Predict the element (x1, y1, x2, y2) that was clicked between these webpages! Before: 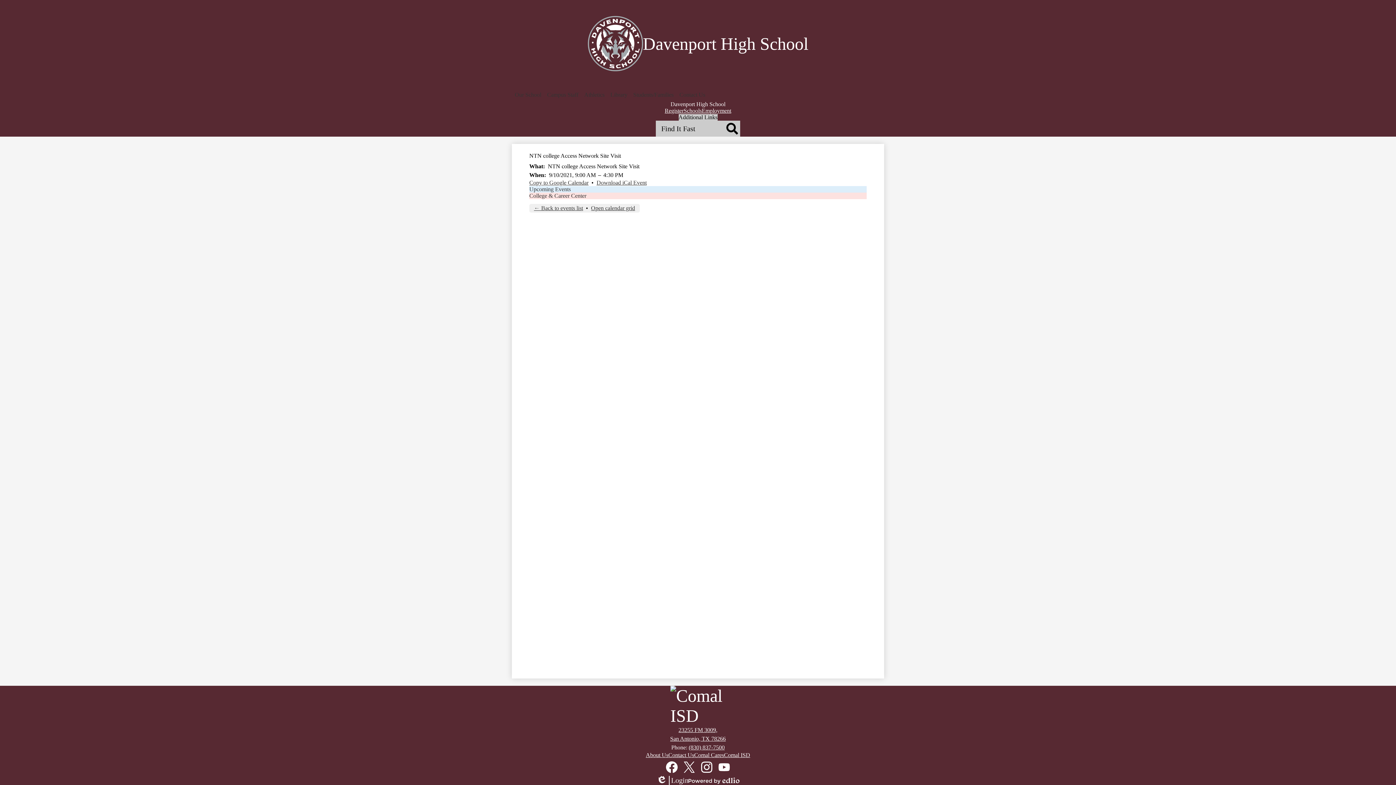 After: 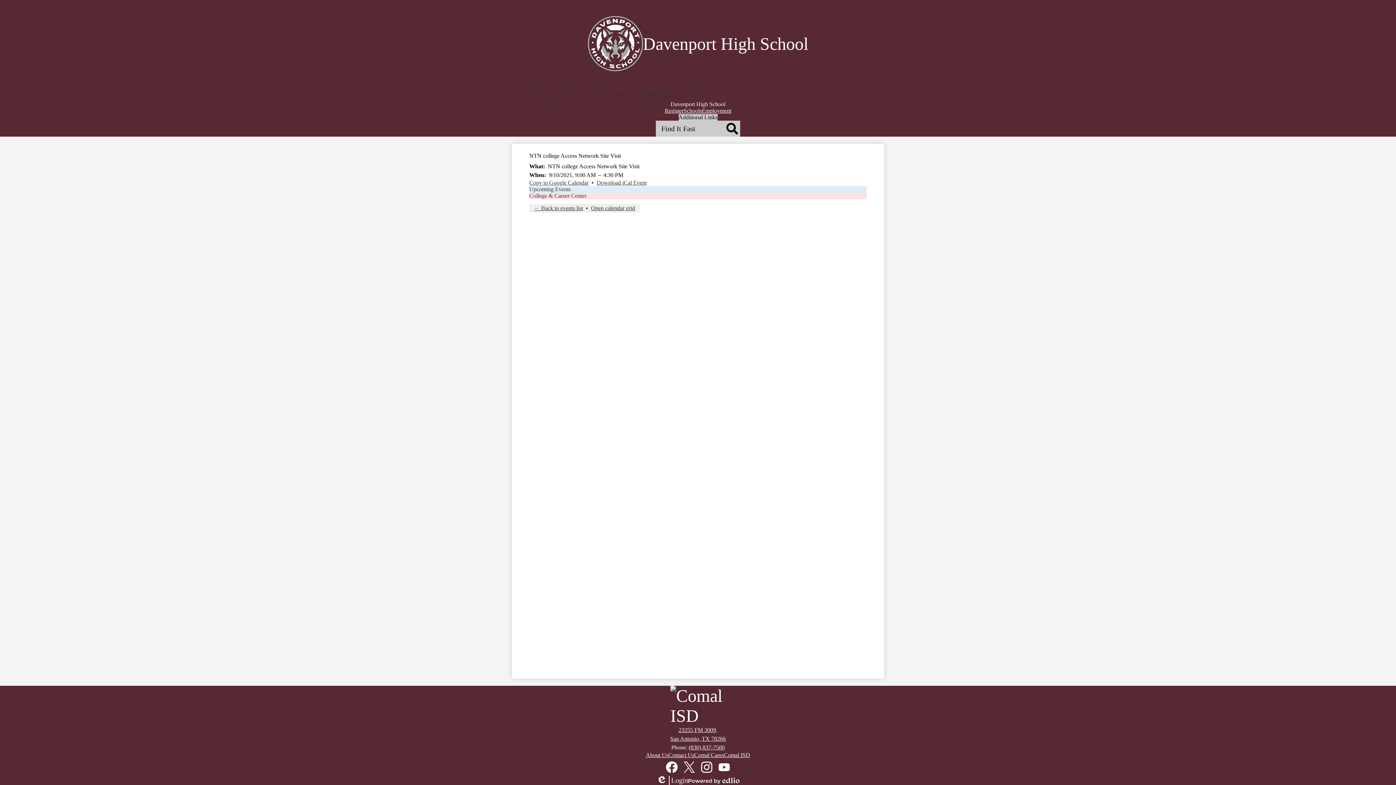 Action: label: Open calendar grid bbox: (591, 205, 635, 211)